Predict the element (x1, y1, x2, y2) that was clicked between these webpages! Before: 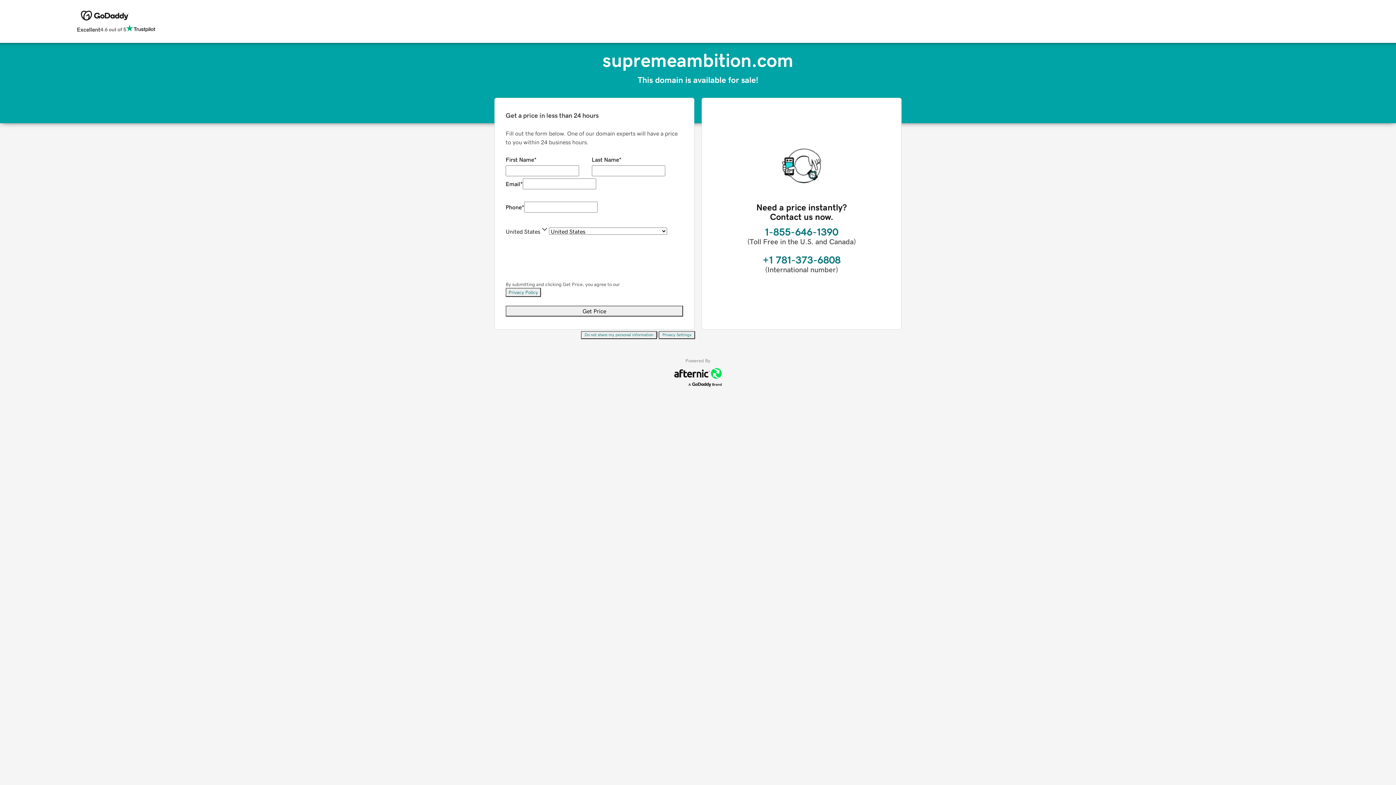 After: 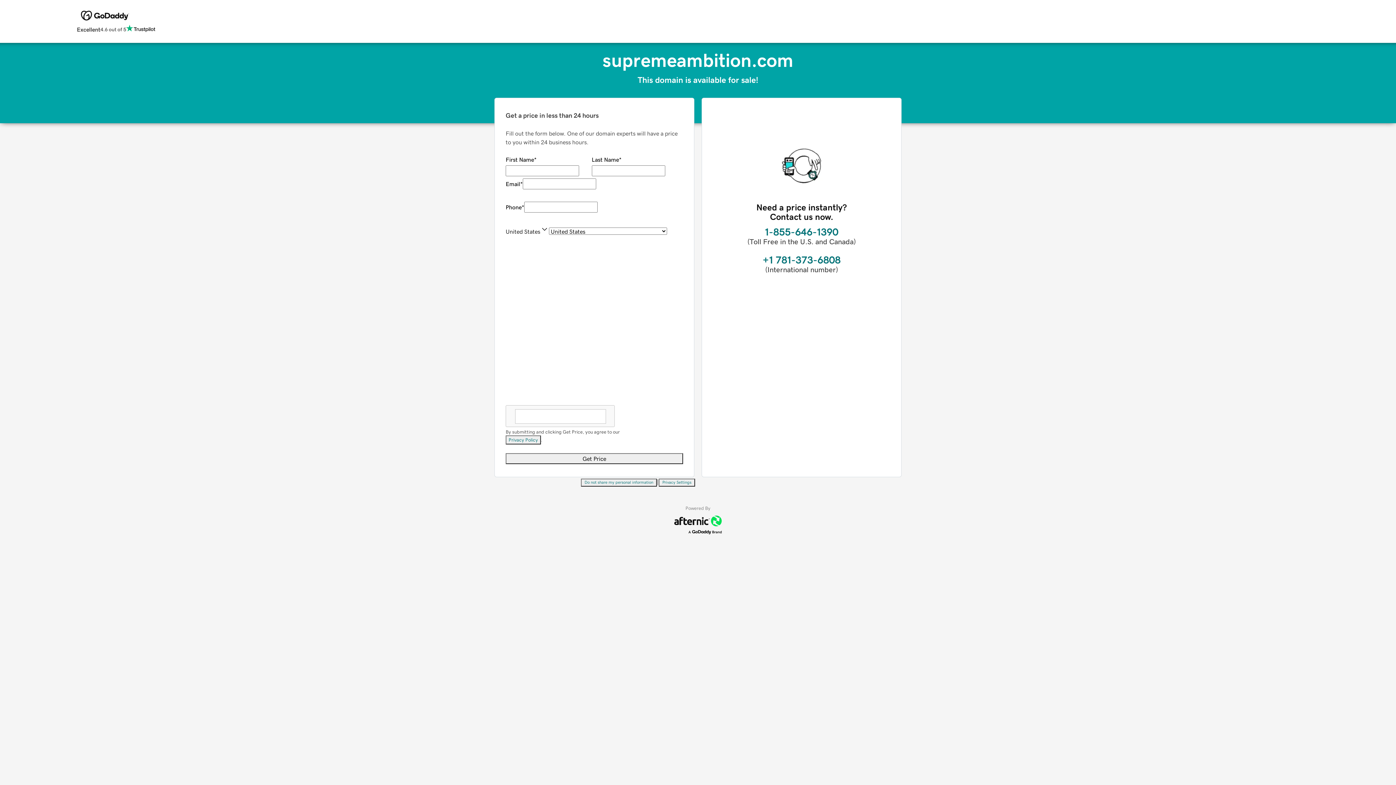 Action: label: Privacy Settings bbox: (658, 331, 695, 339)